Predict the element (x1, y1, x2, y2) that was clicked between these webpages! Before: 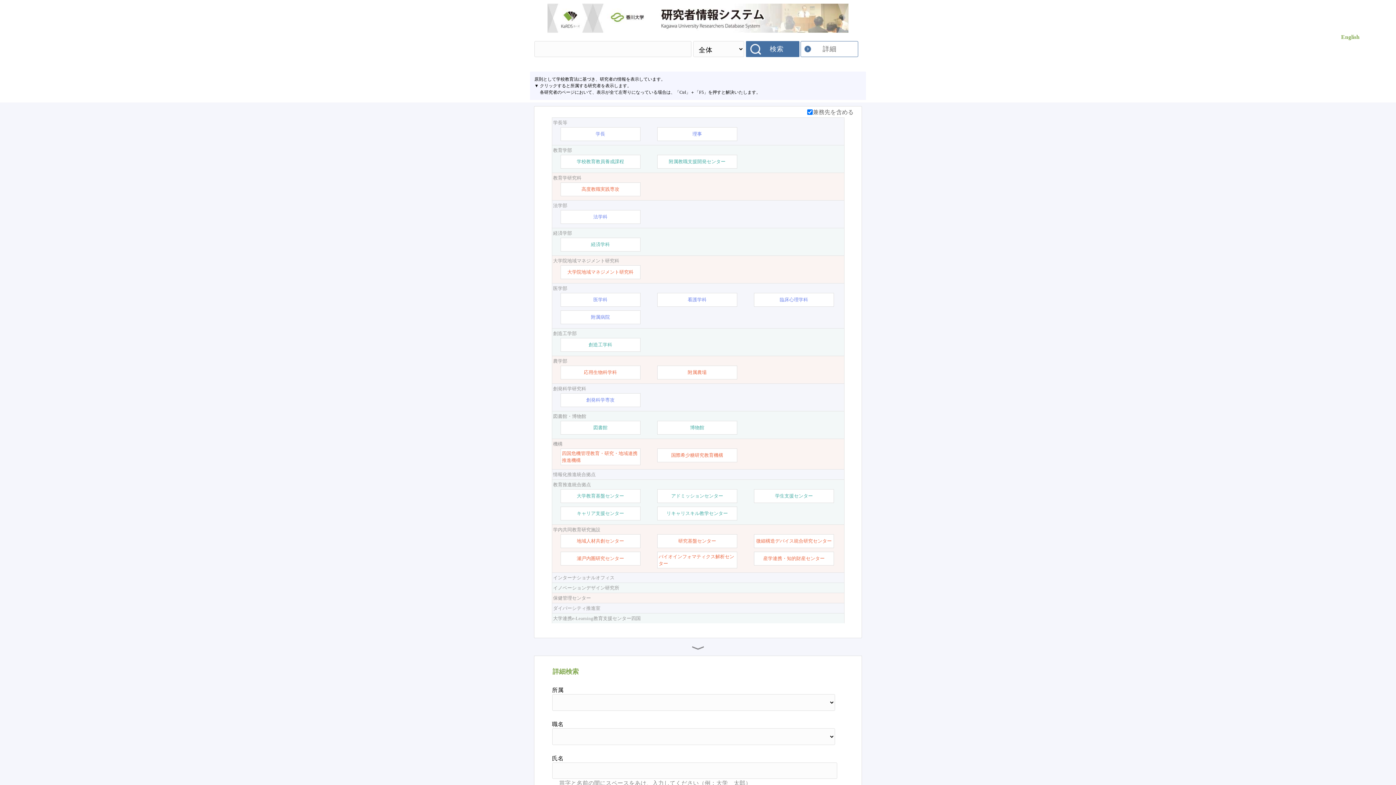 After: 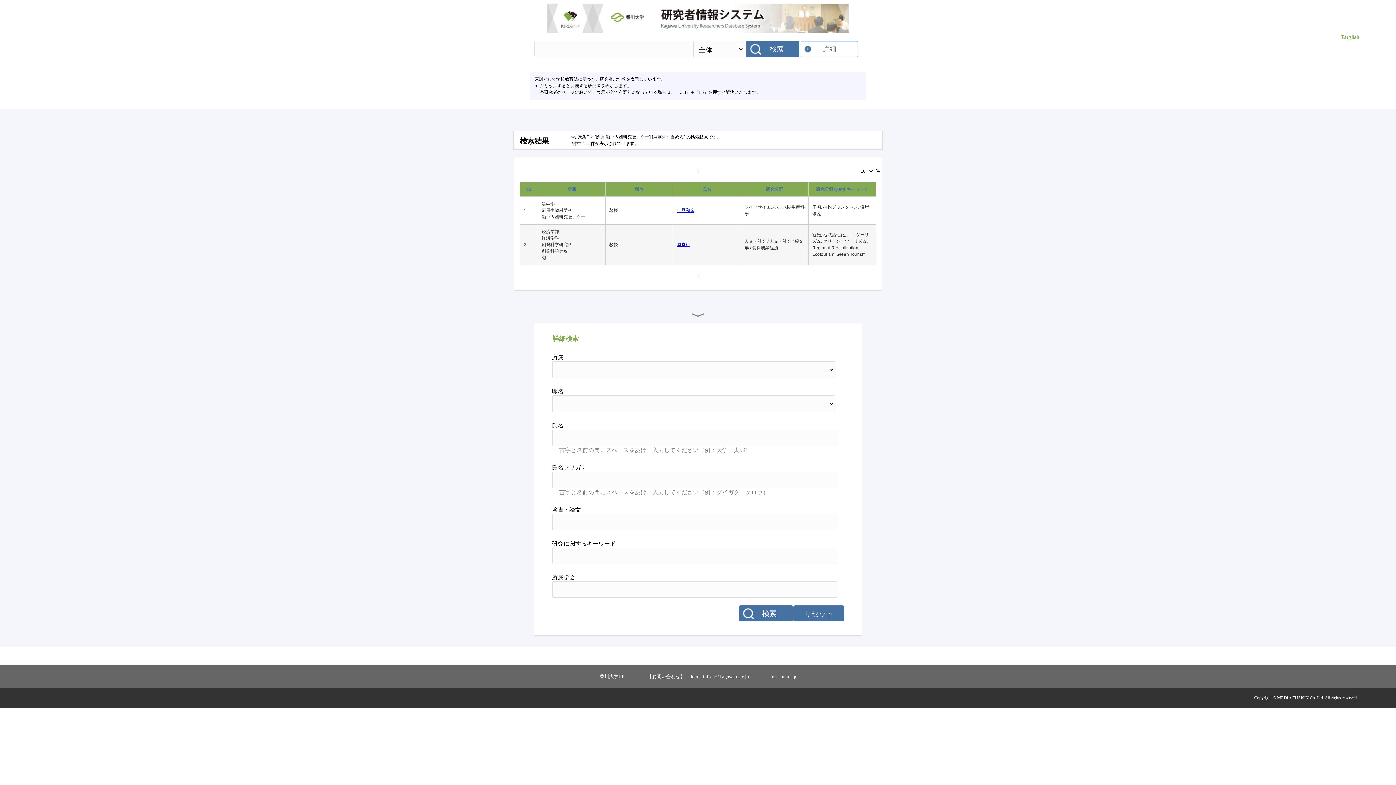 Action: bbox: (576, 555, 624, 562) label: 瀬戸内圏研究センター